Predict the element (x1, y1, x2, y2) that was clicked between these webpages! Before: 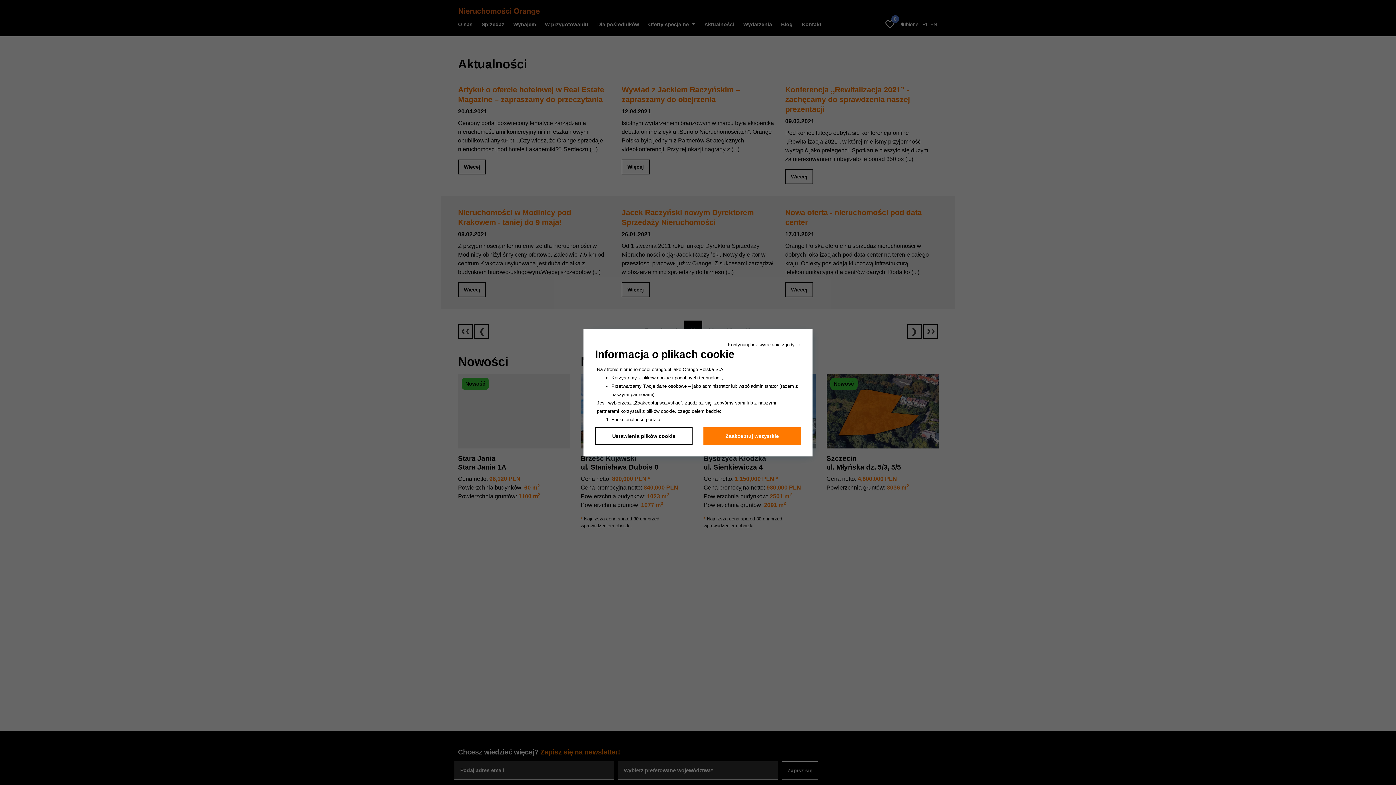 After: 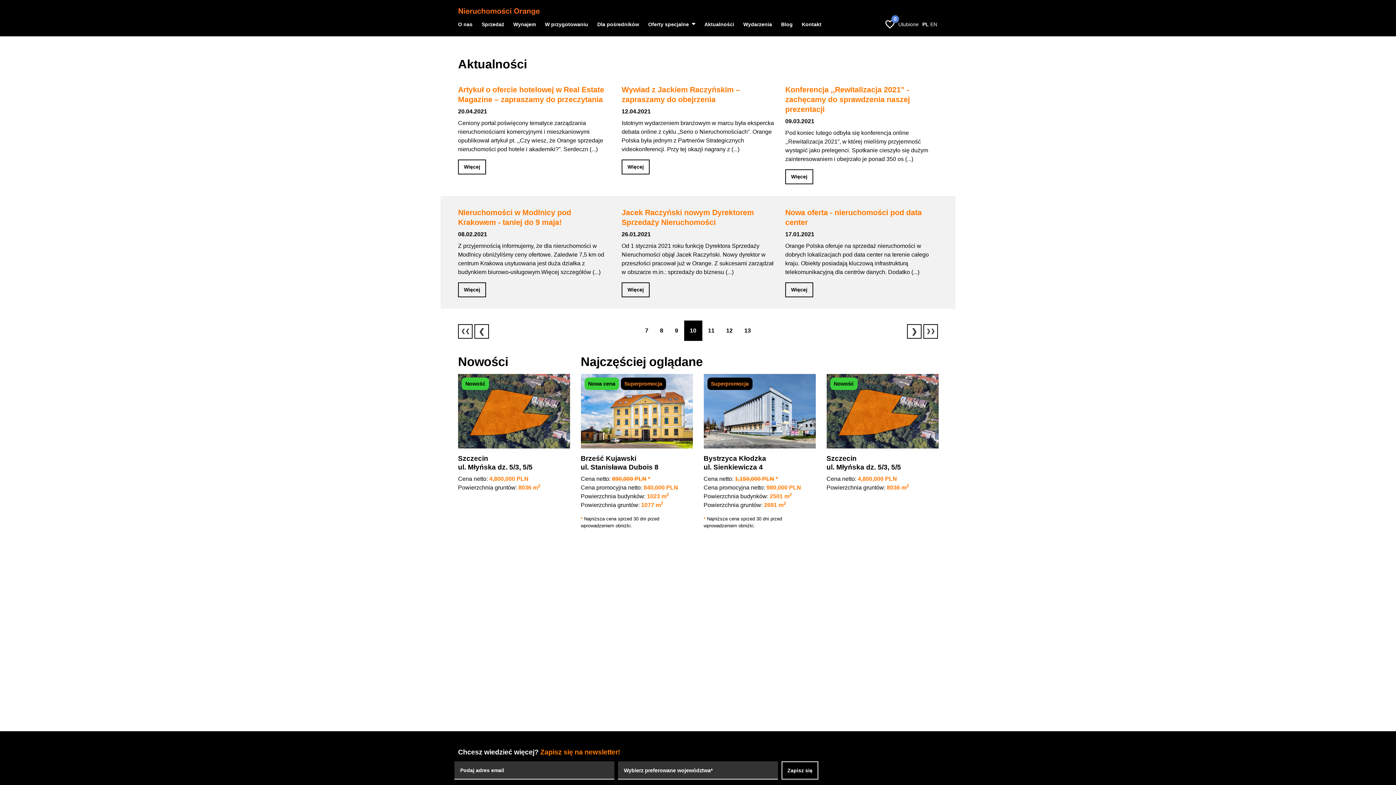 Action: bbox: (595, 340, 801, 348) label: Kontynuuj bez wyrażania zgody →